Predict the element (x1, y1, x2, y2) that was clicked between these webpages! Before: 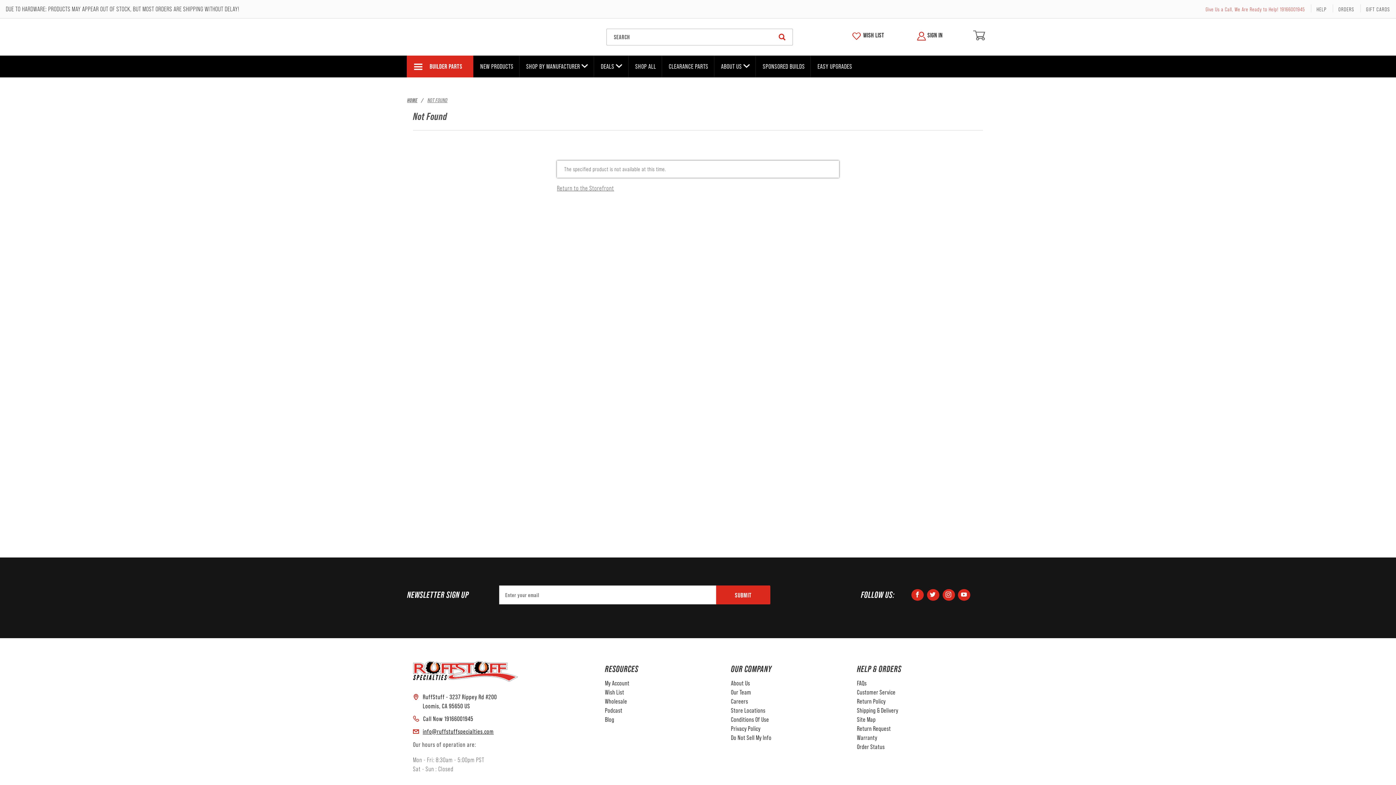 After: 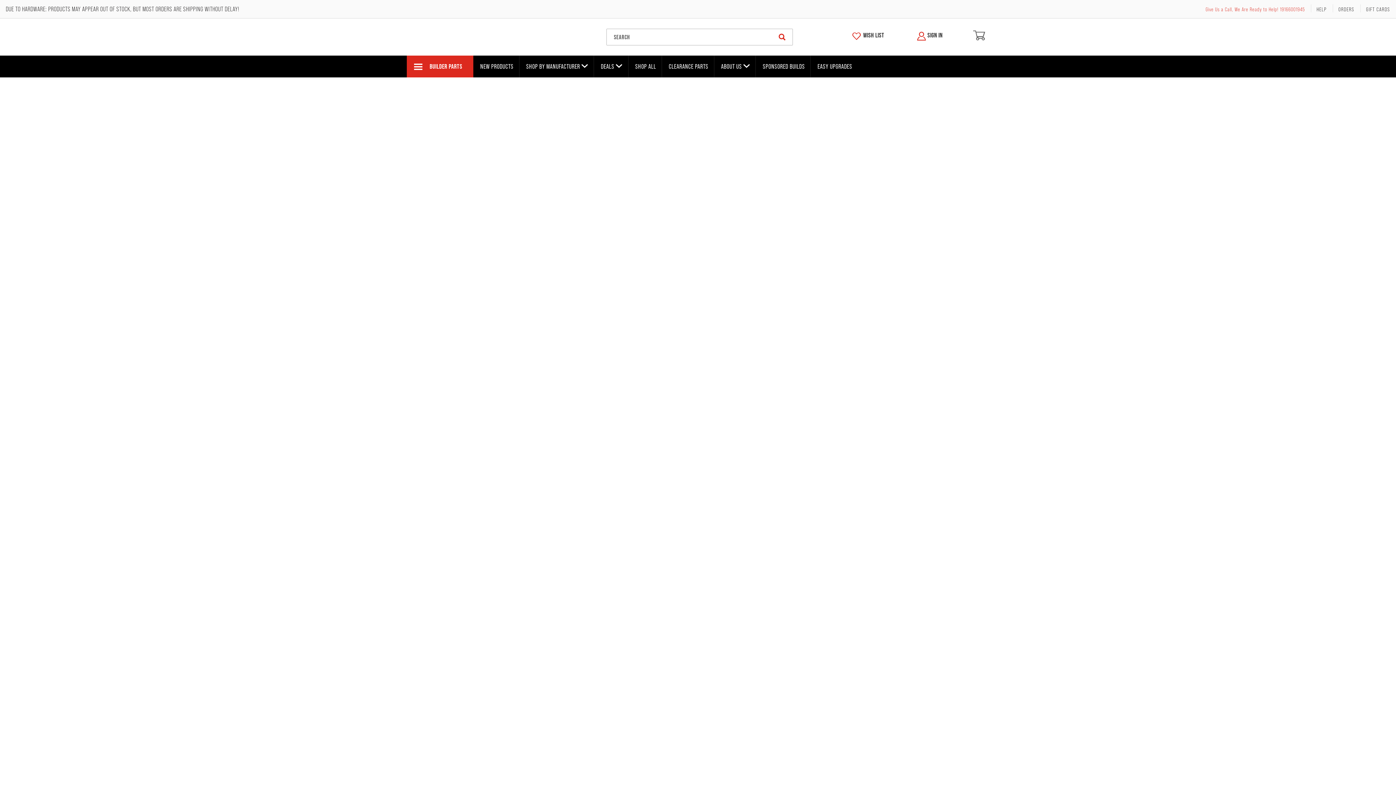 Action: bbox: (407, 32, 552, 40)